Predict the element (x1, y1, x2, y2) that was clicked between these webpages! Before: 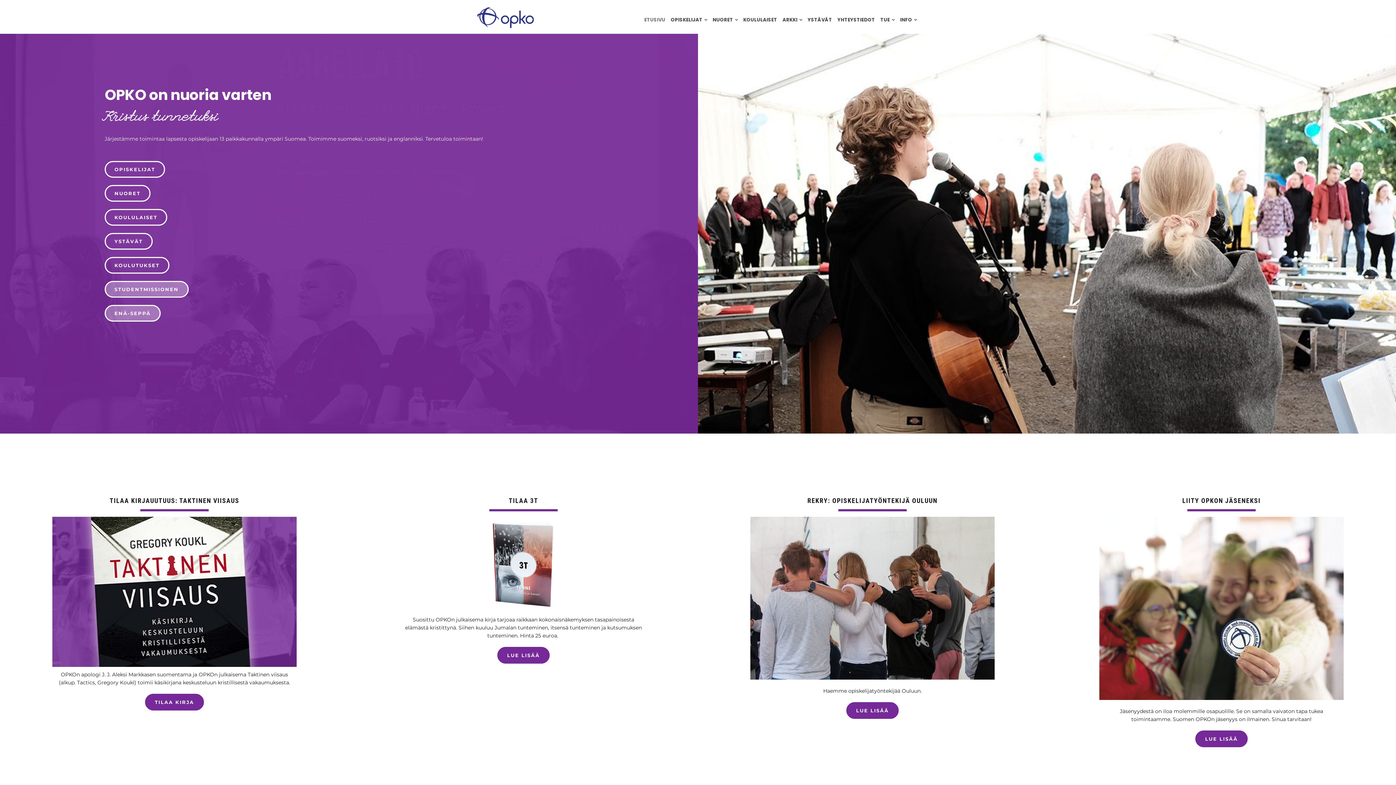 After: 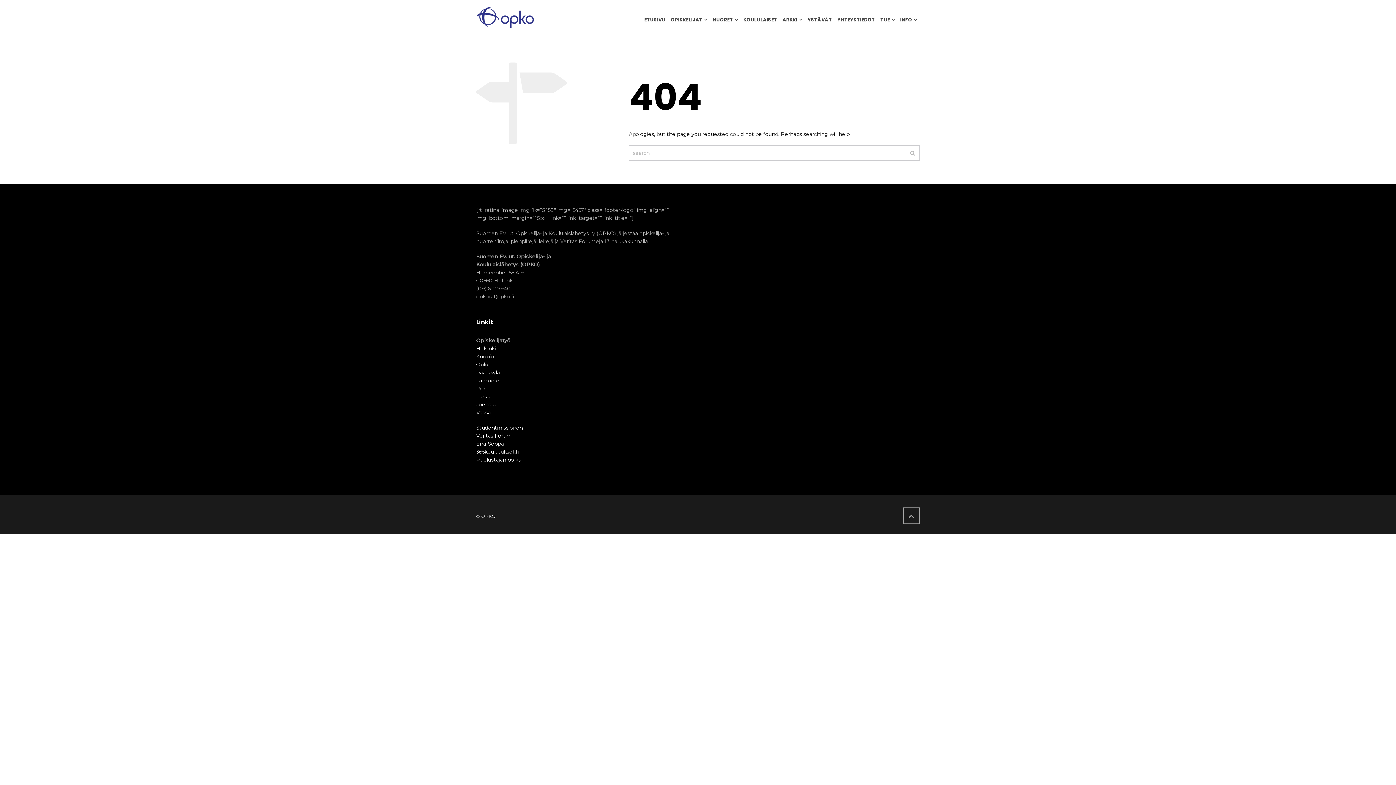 Action: bbox: (104, 233, 152, 249) label: YSTÄVÄT